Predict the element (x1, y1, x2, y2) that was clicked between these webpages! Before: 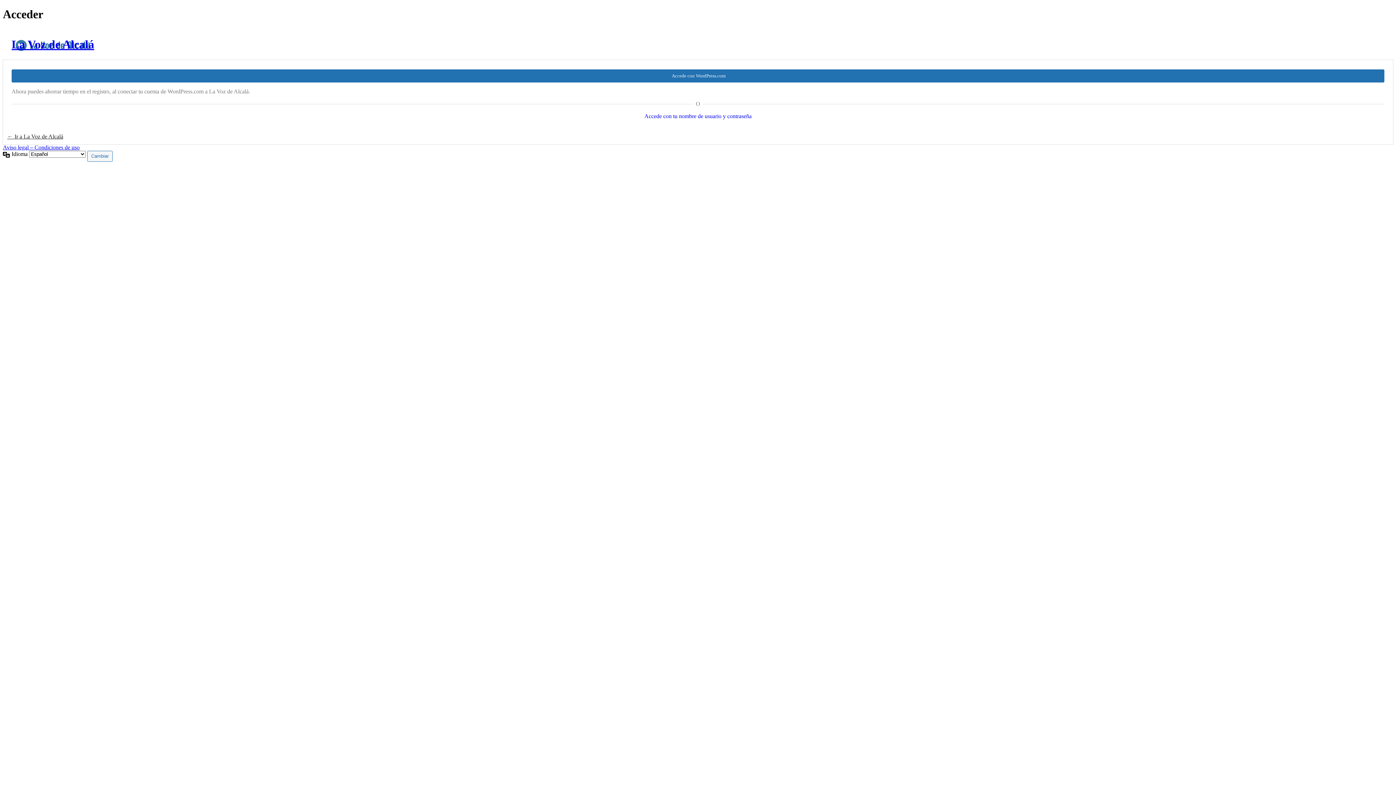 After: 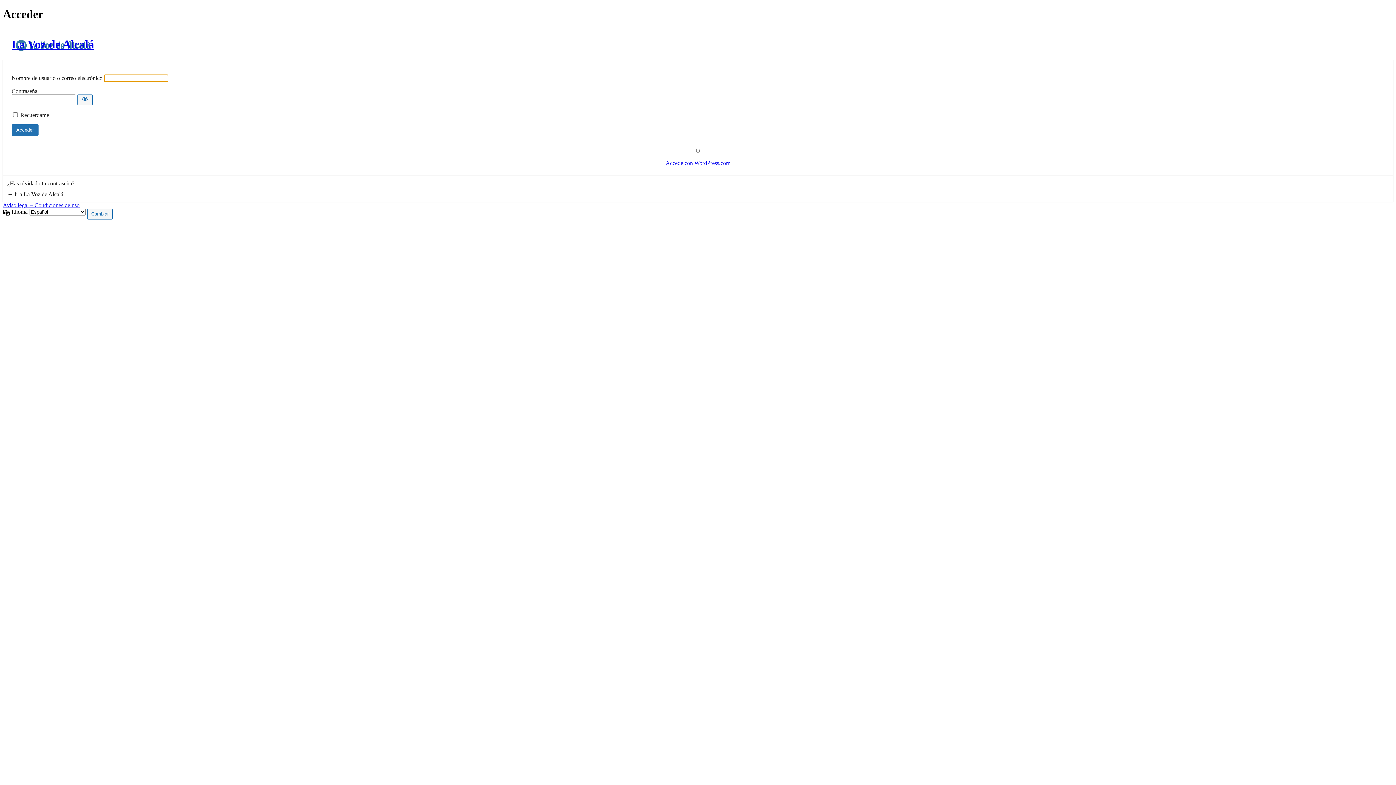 Action: label: Accede con tu nombre de usuario y contraseña bbox: (11, 113, 1384, 119)